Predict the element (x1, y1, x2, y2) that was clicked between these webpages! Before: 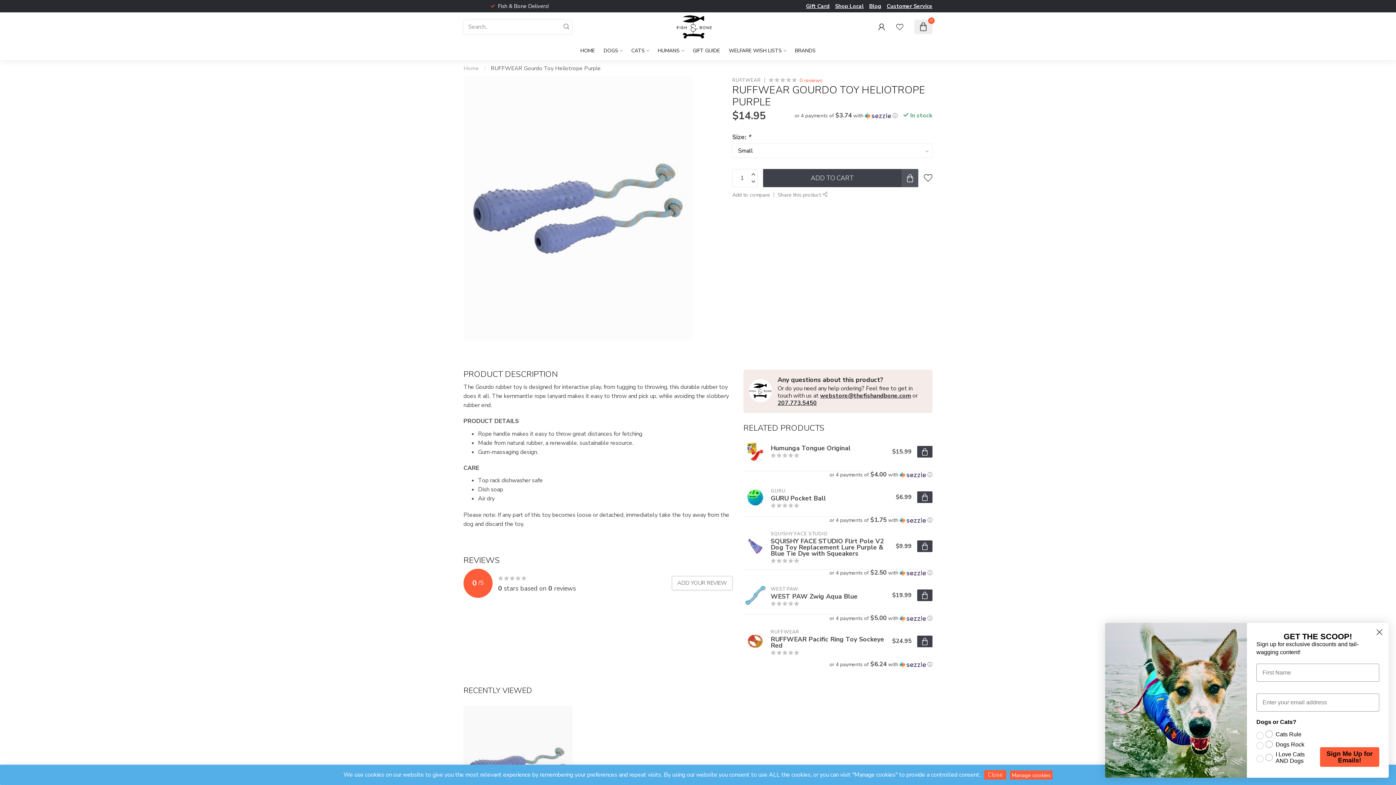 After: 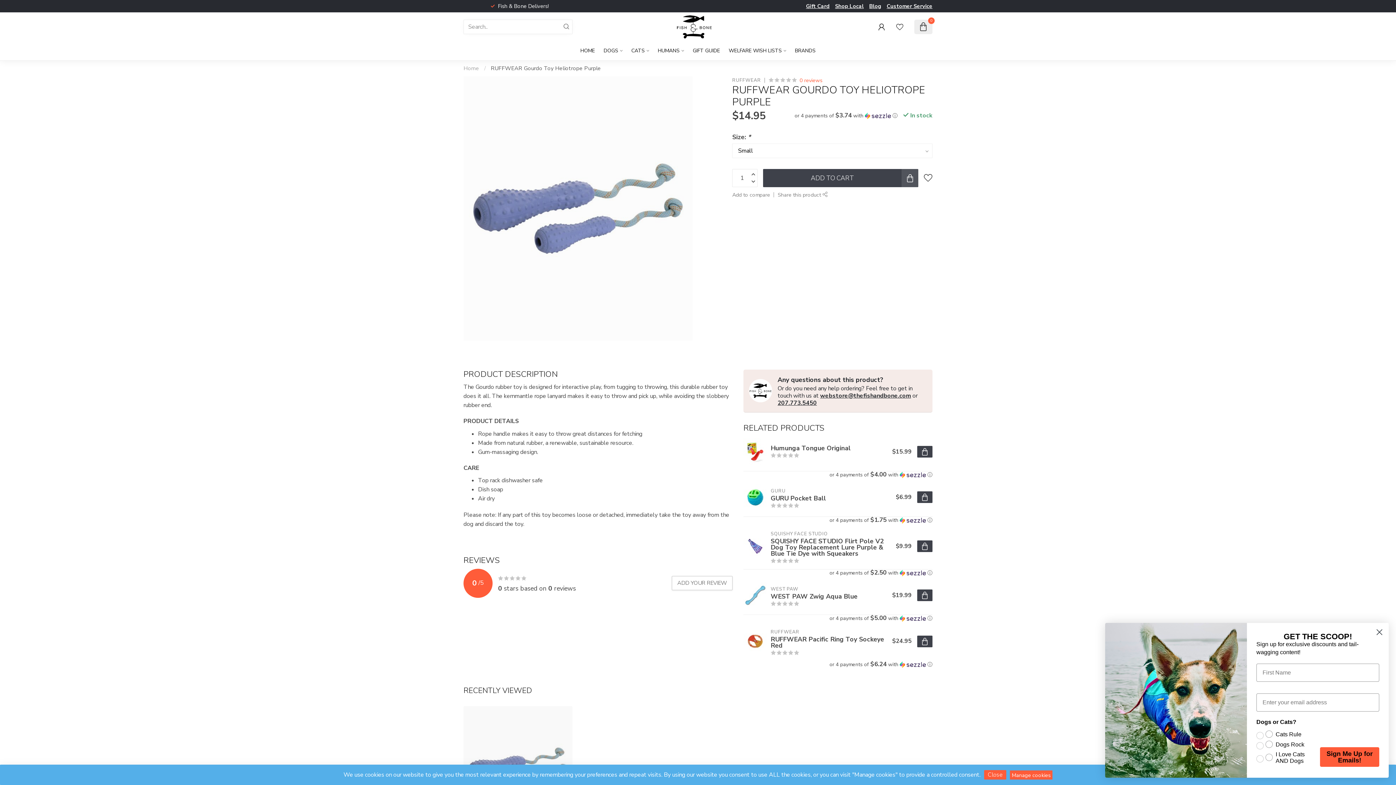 Action: label: Share this product  bbox: (777, 190, 827, 198)